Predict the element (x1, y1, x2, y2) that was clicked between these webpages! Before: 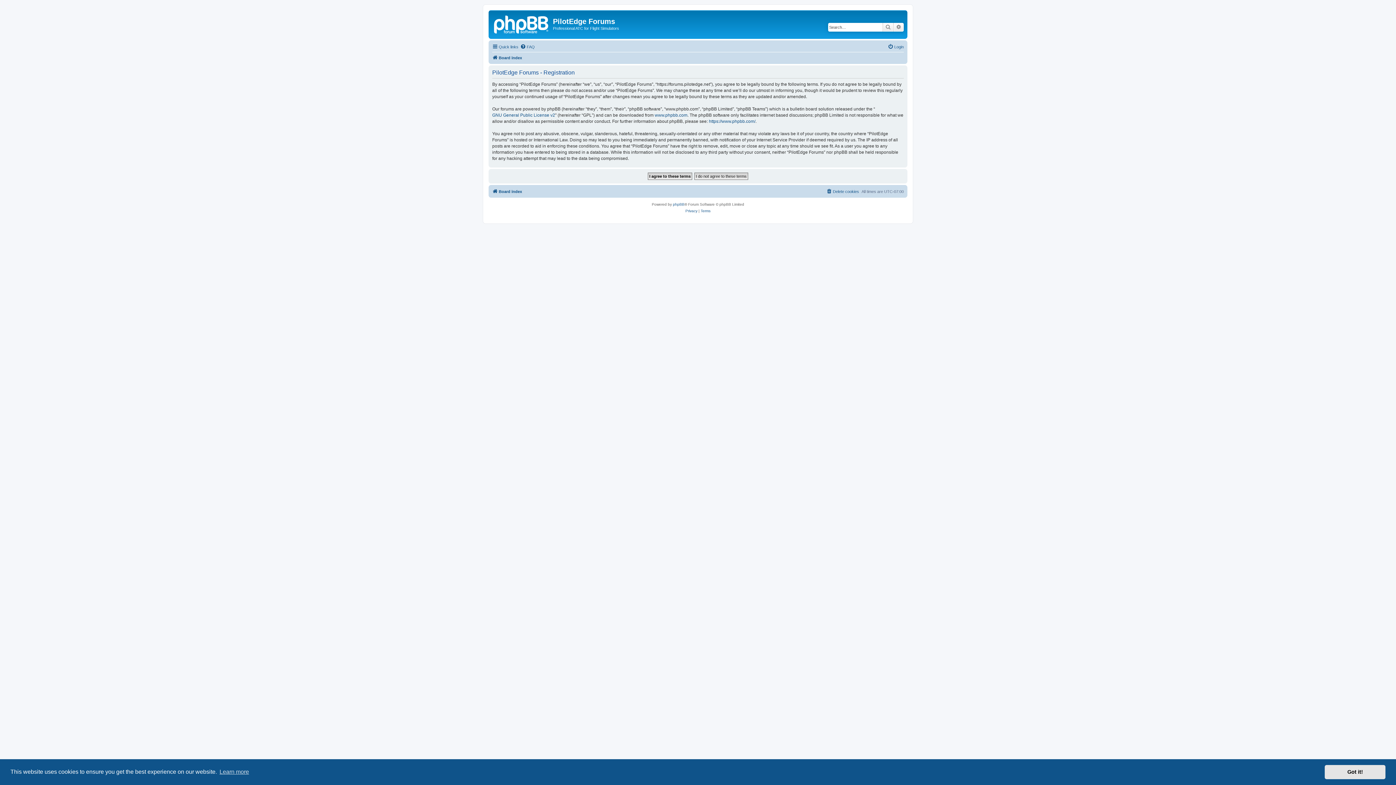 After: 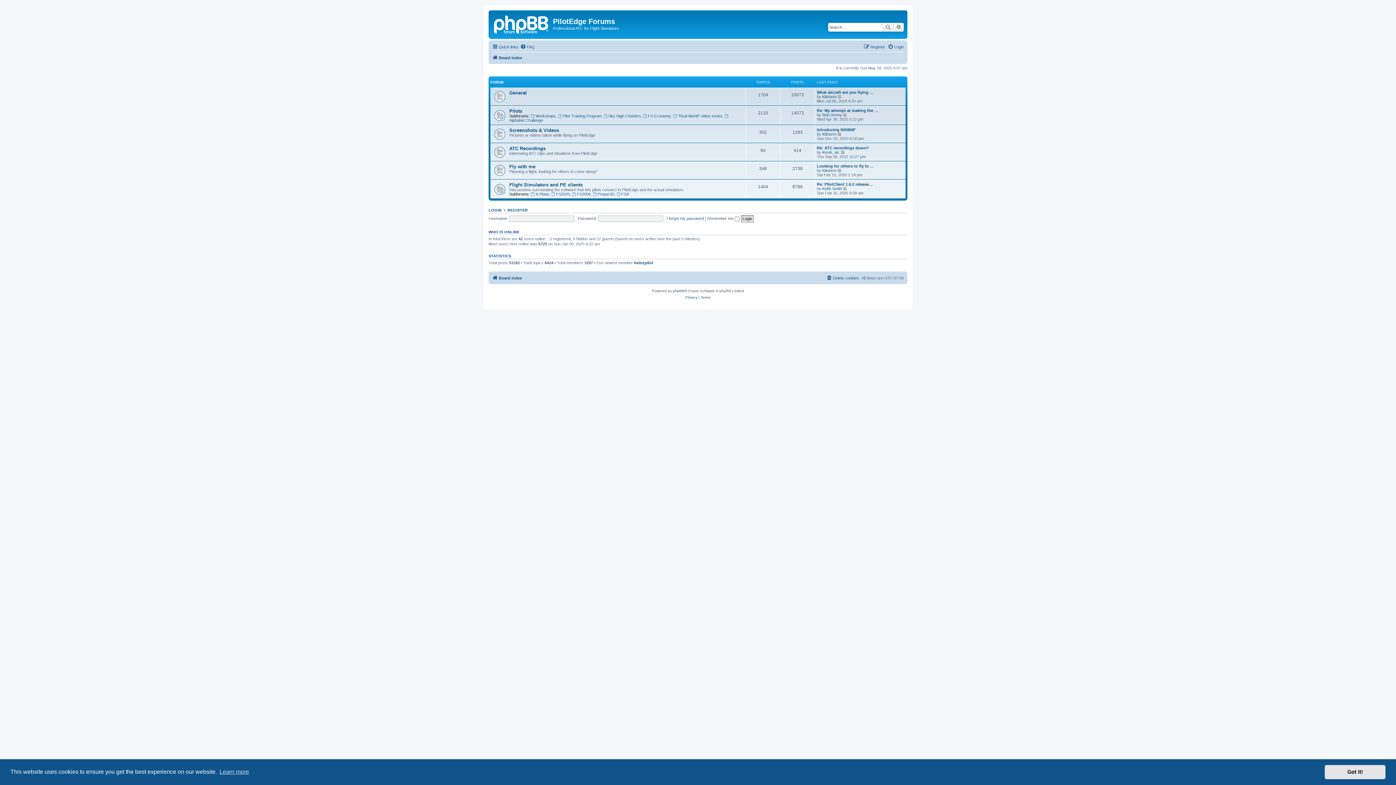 Action: label: Board index bbox: (492, 187, 522, 195)